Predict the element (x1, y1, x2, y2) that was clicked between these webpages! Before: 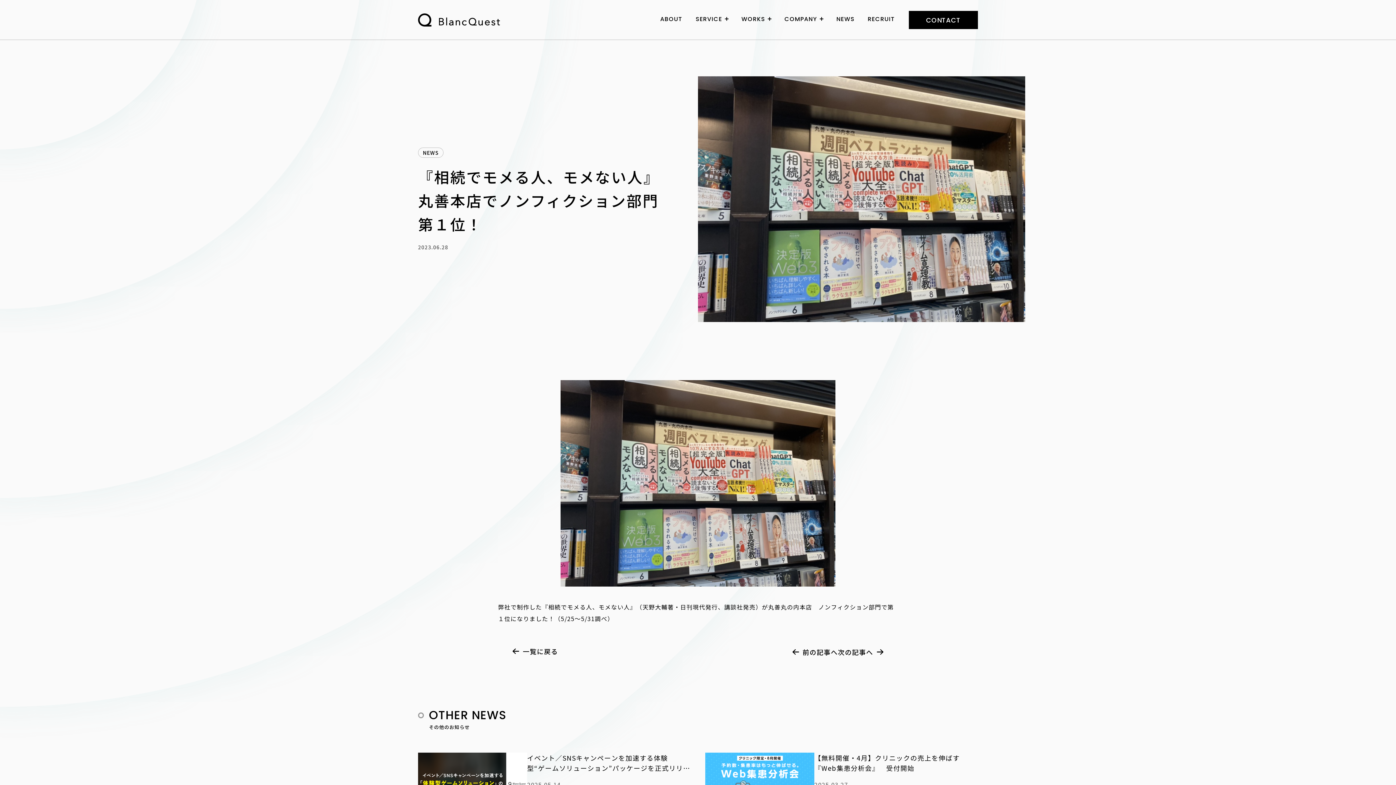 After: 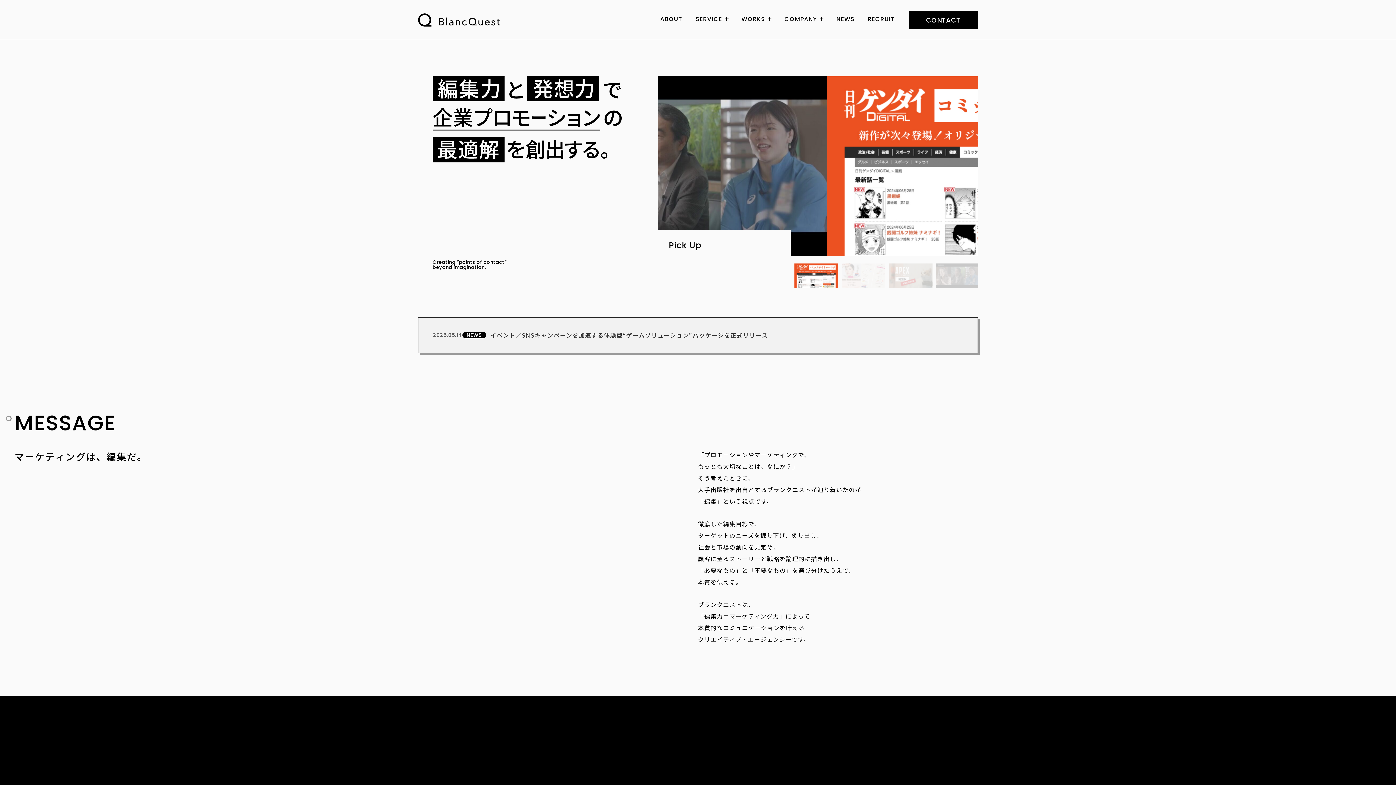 Action: bbox: (418, 0, 500, 40) label: 株式会社ブランクエスト | 編集力と発想力で企業プロモーションの最適解を創出する。